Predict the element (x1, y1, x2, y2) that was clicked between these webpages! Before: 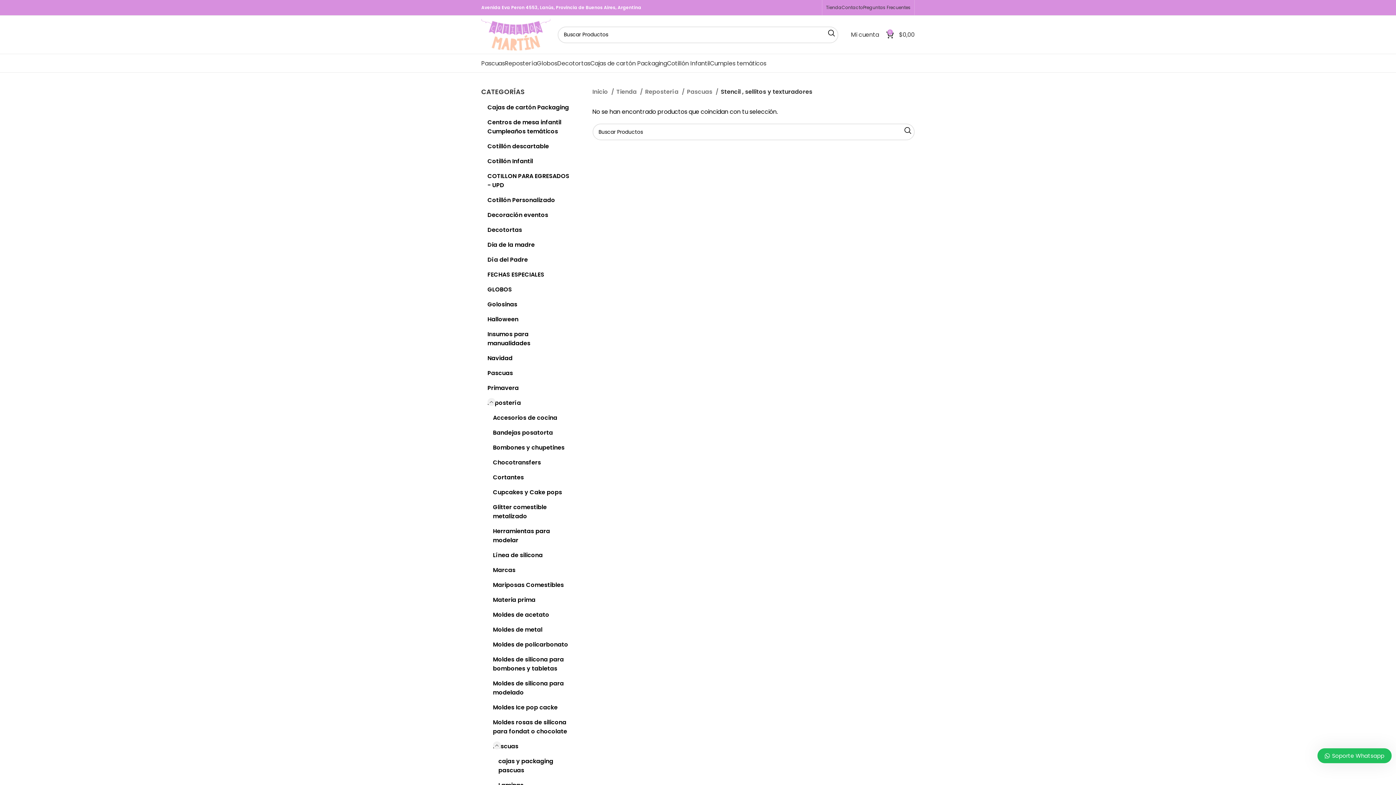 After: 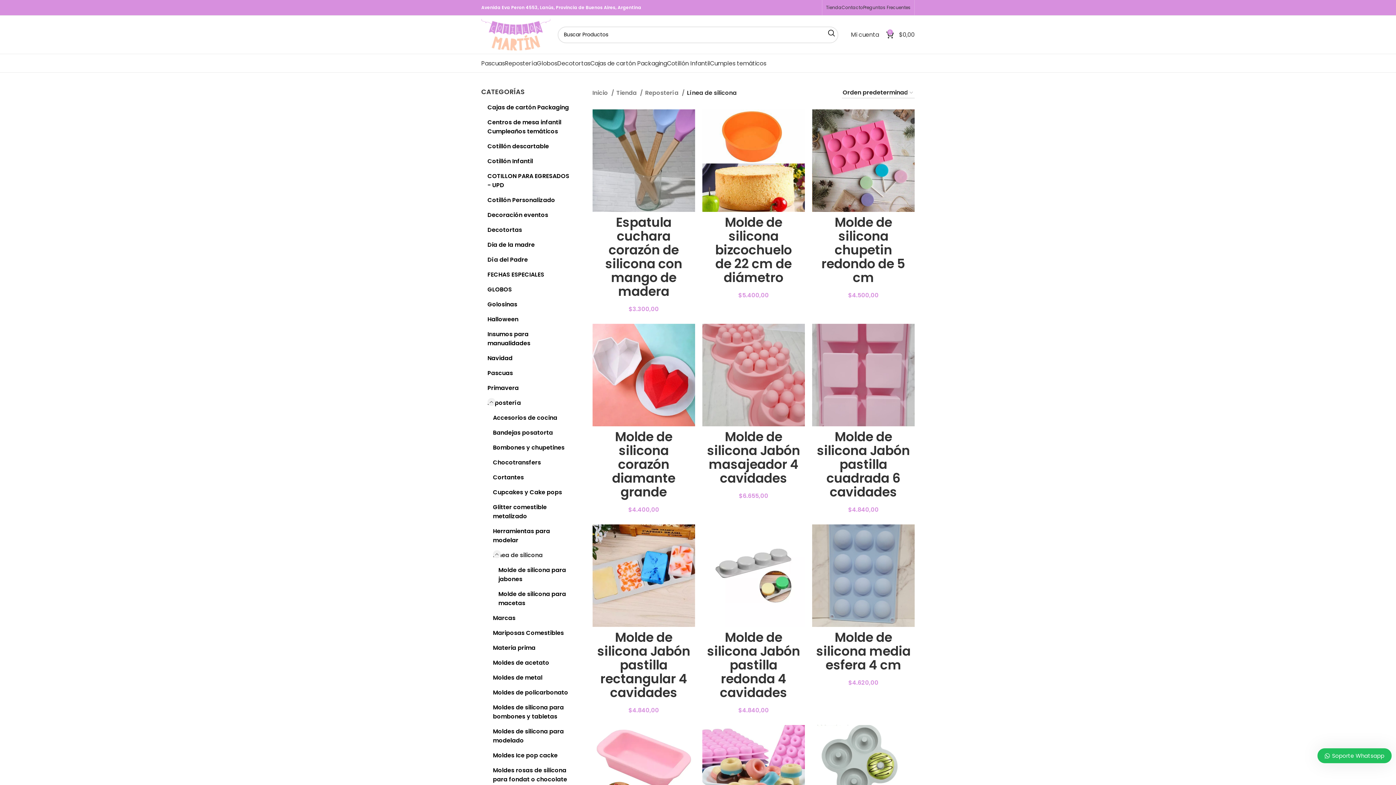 Action: bbox: (493, 548, 572, 562) label: Línea de silicona